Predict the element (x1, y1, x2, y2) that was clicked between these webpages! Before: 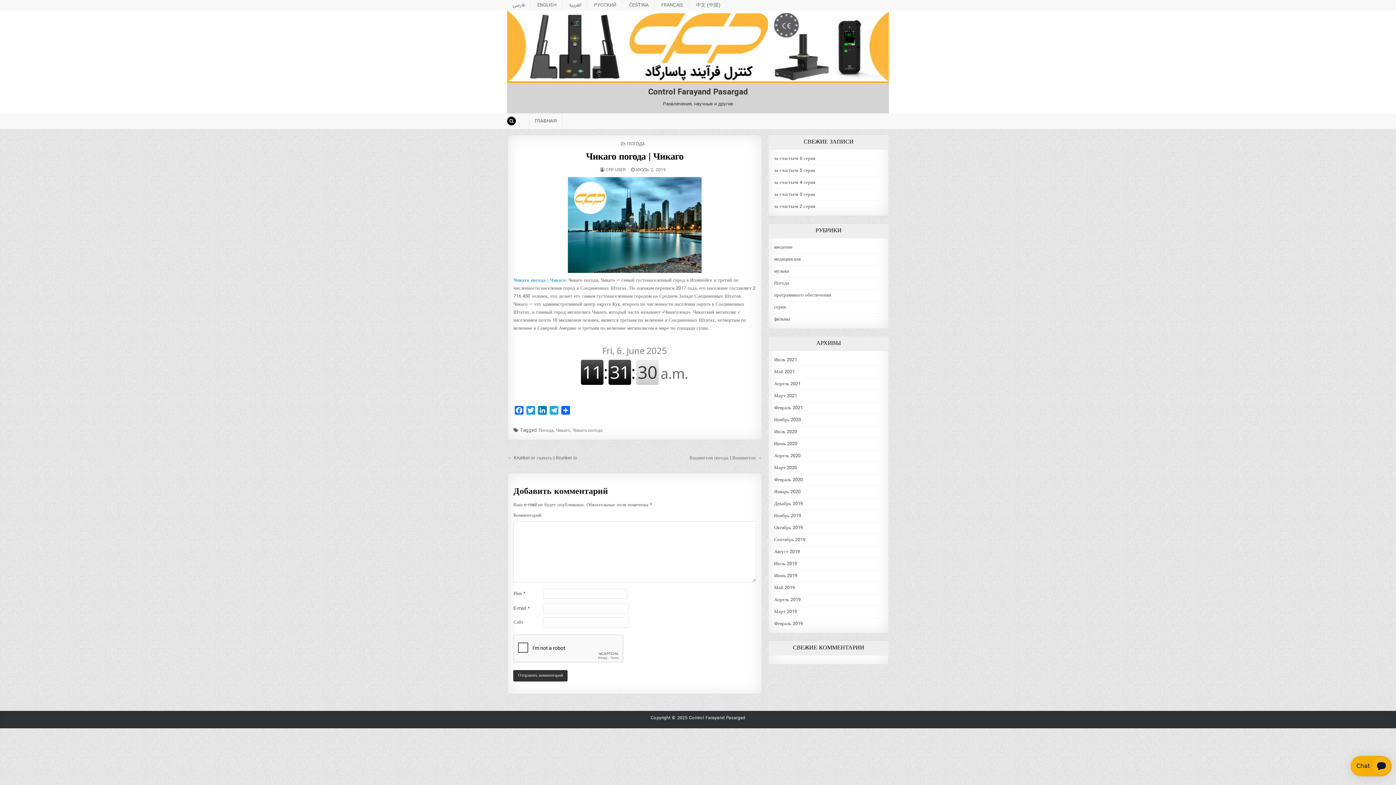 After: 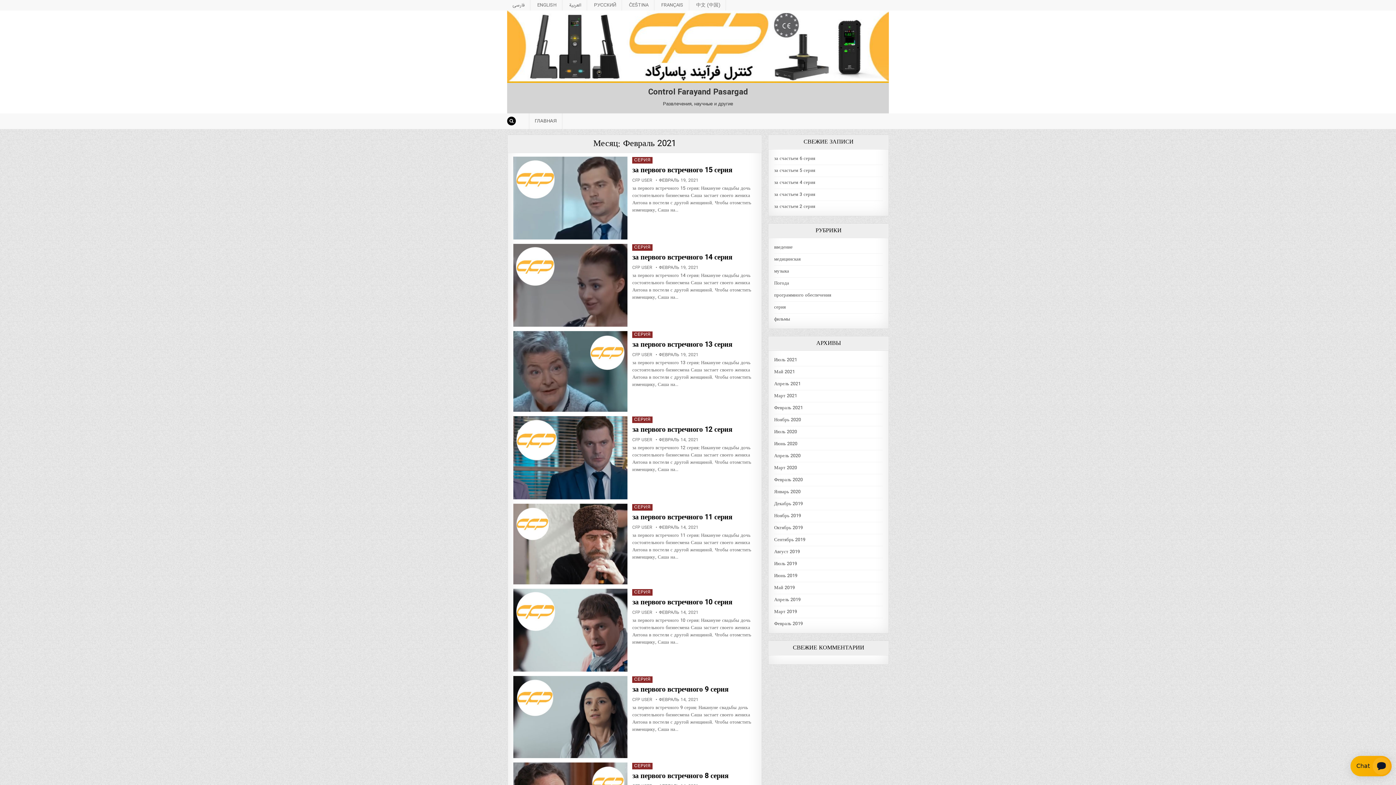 Action: label: Февраль 2021 bbox: (774, 404, 803, 412)